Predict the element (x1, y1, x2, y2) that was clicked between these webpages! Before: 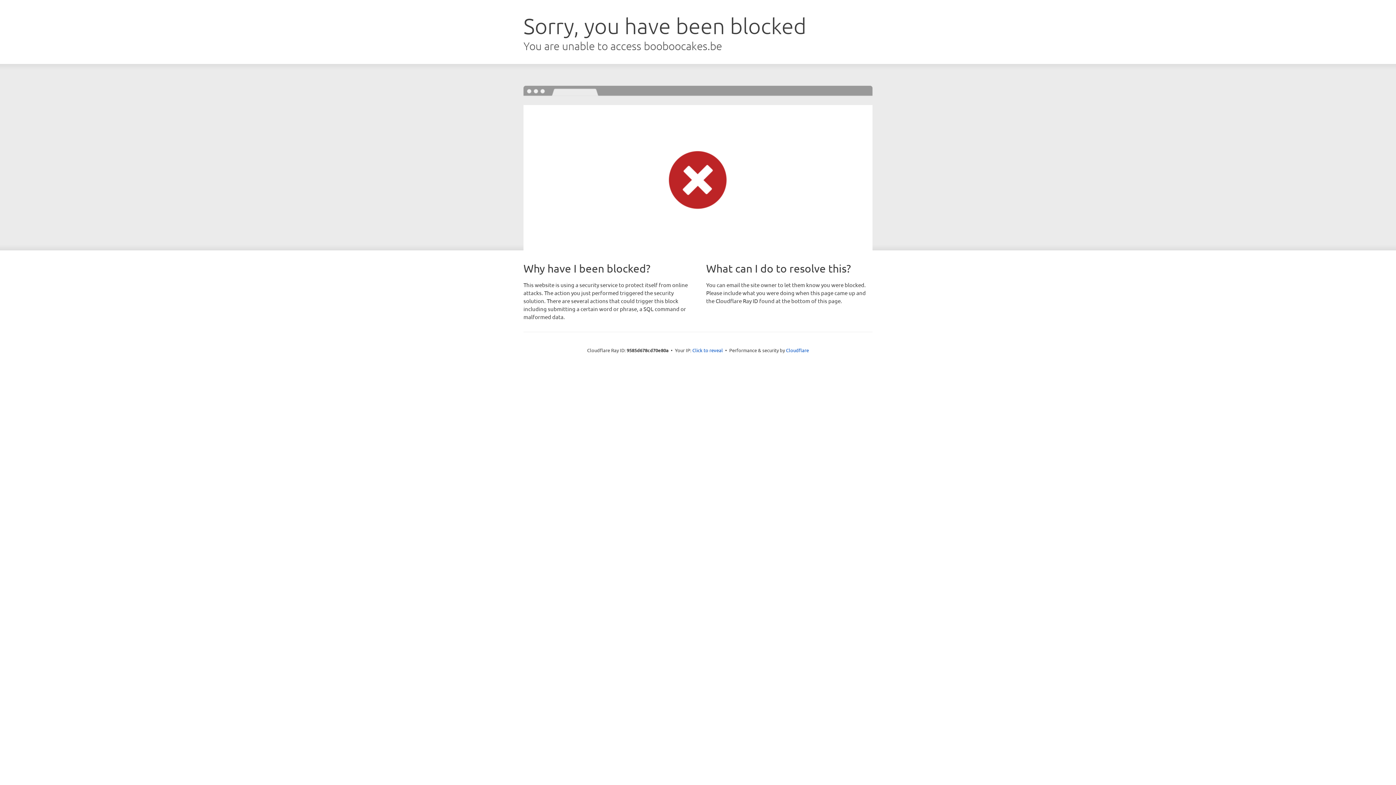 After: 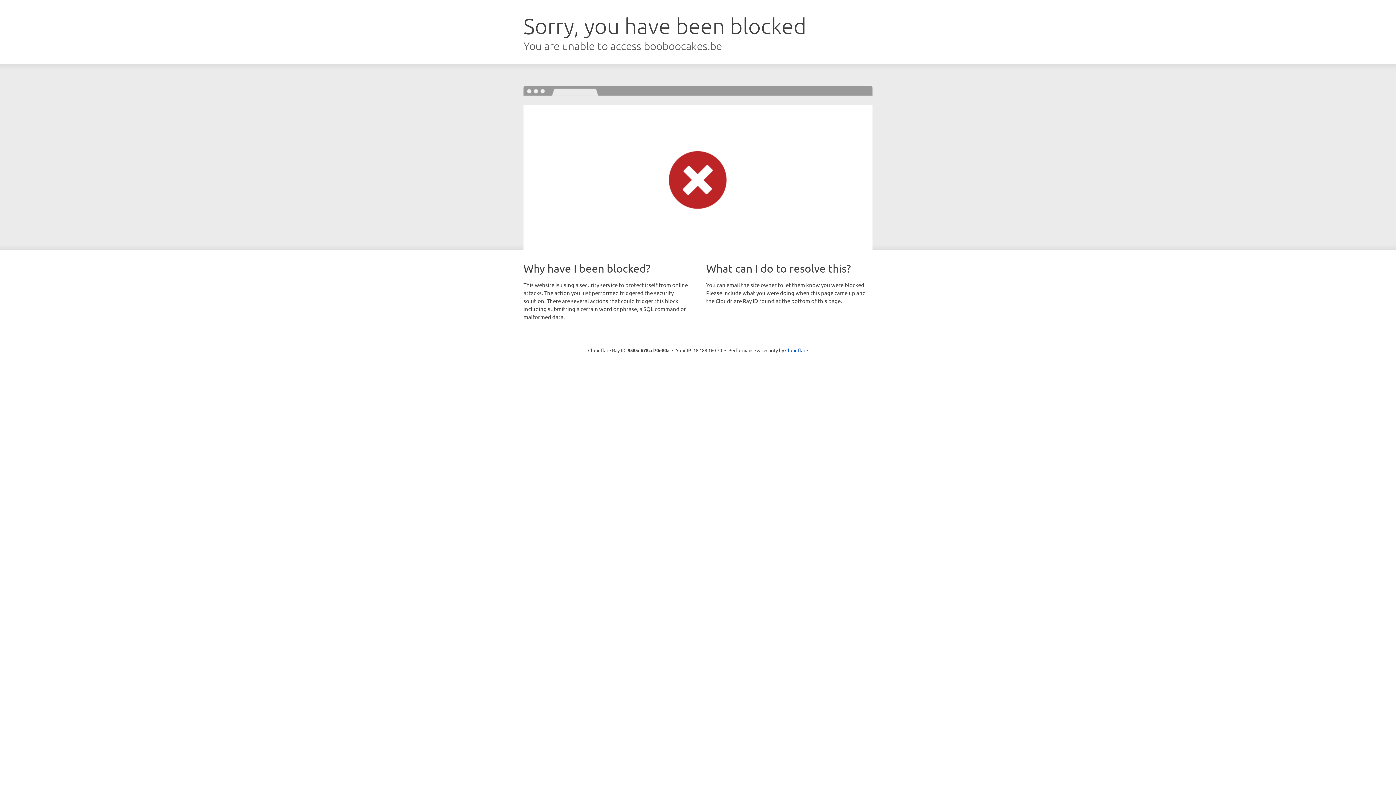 Action: bbox: (692, 346, 723, 353) label: Click to reveal